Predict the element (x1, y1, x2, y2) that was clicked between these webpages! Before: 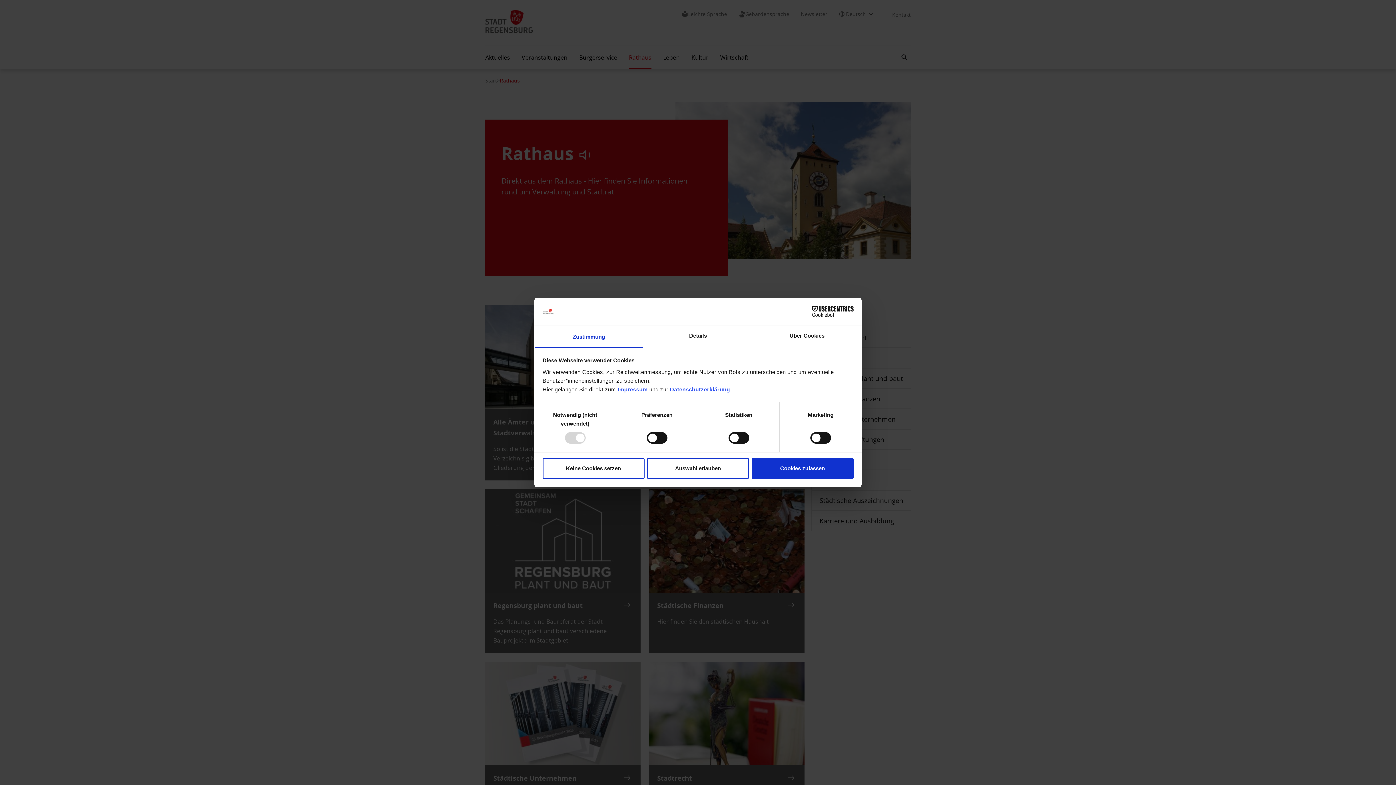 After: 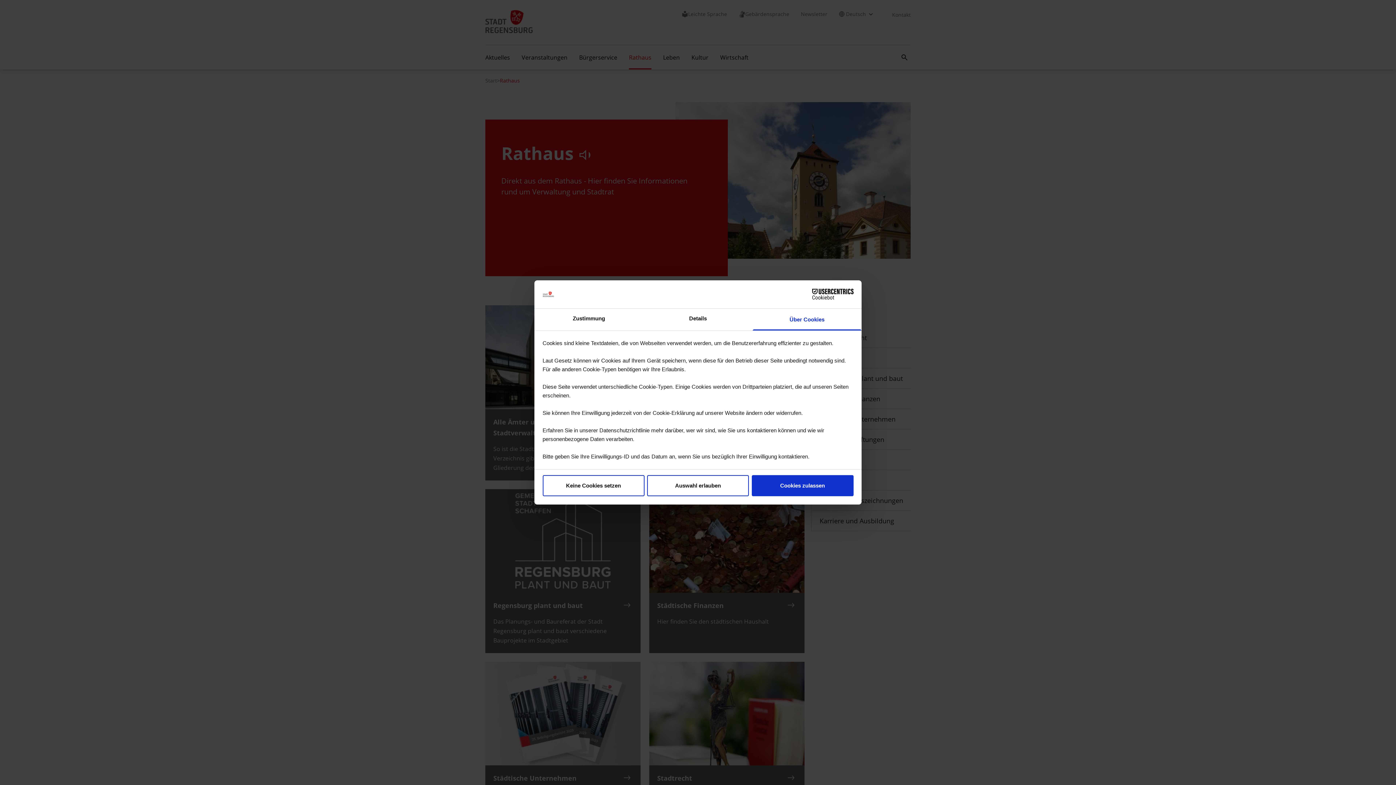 Action: bbox: (752, 326, 861, 347) label: Über Cookies